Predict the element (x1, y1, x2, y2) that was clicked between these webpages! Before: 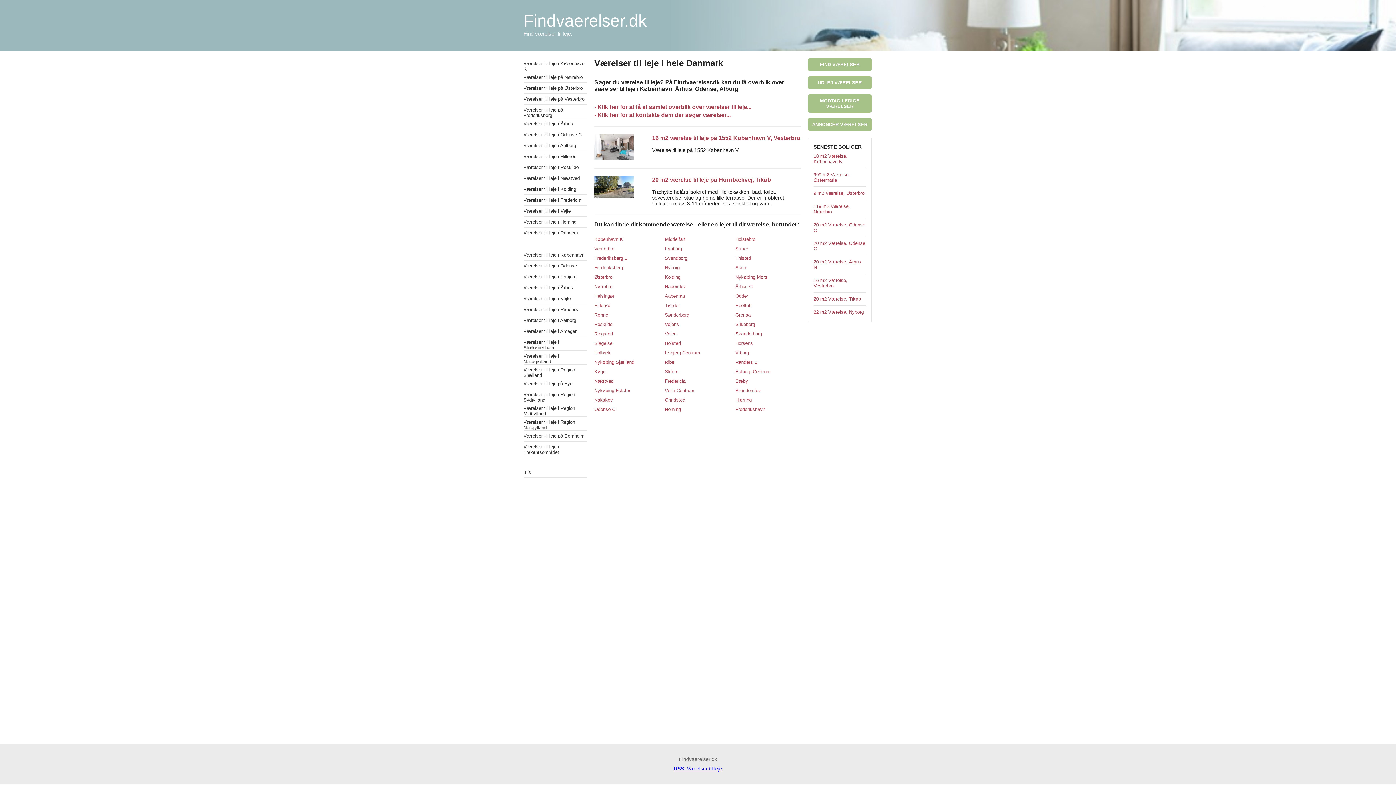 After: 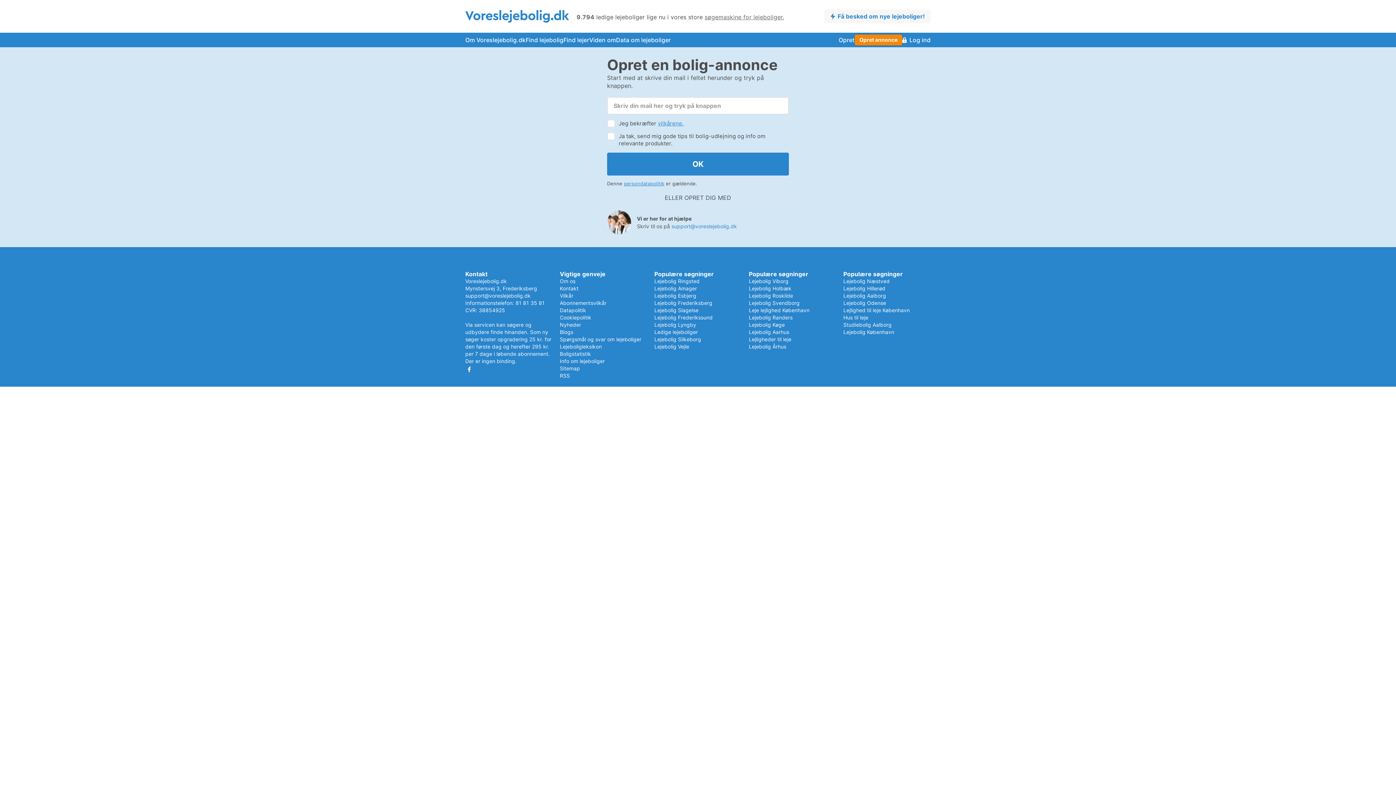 Action: bbox: (808, 118, 871, 130) label: ANNONCÉR VÆRELSER